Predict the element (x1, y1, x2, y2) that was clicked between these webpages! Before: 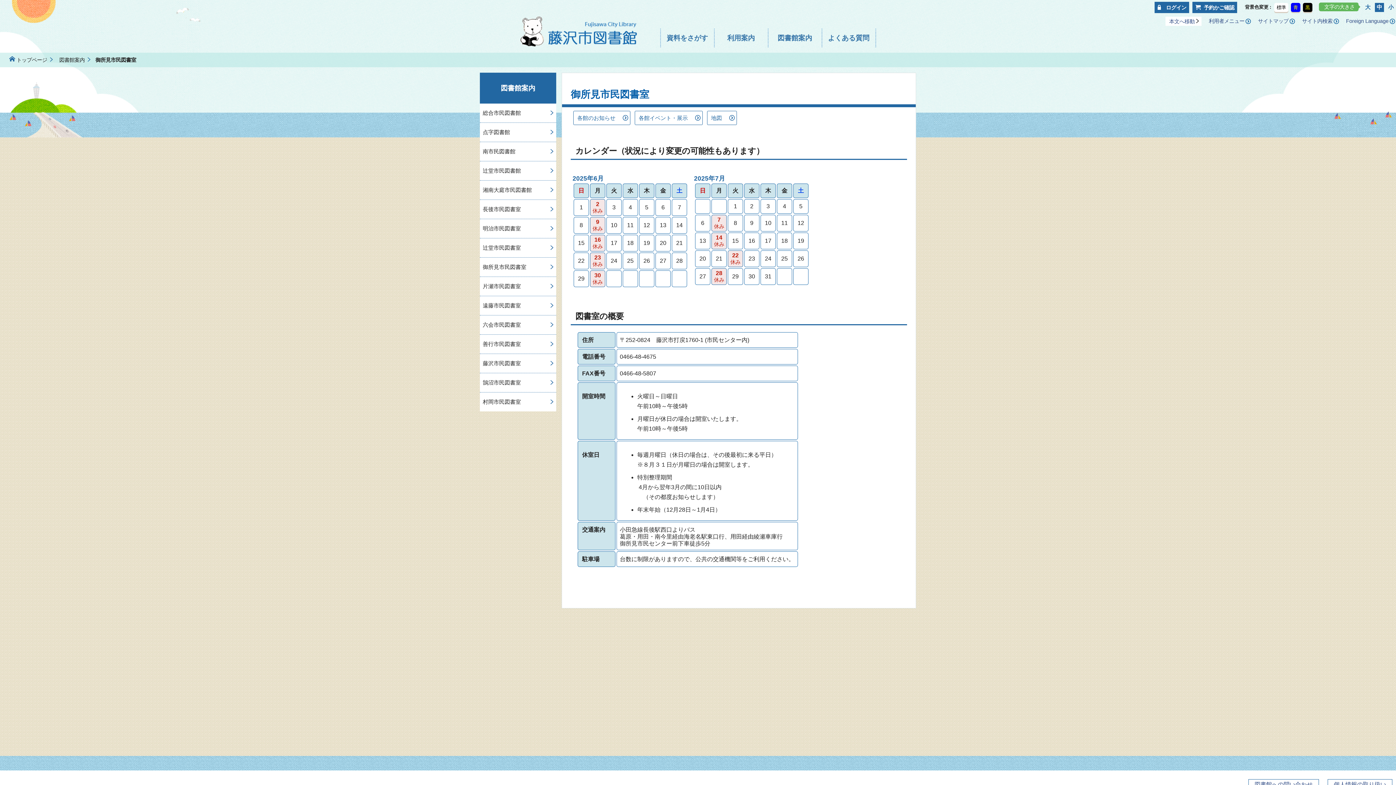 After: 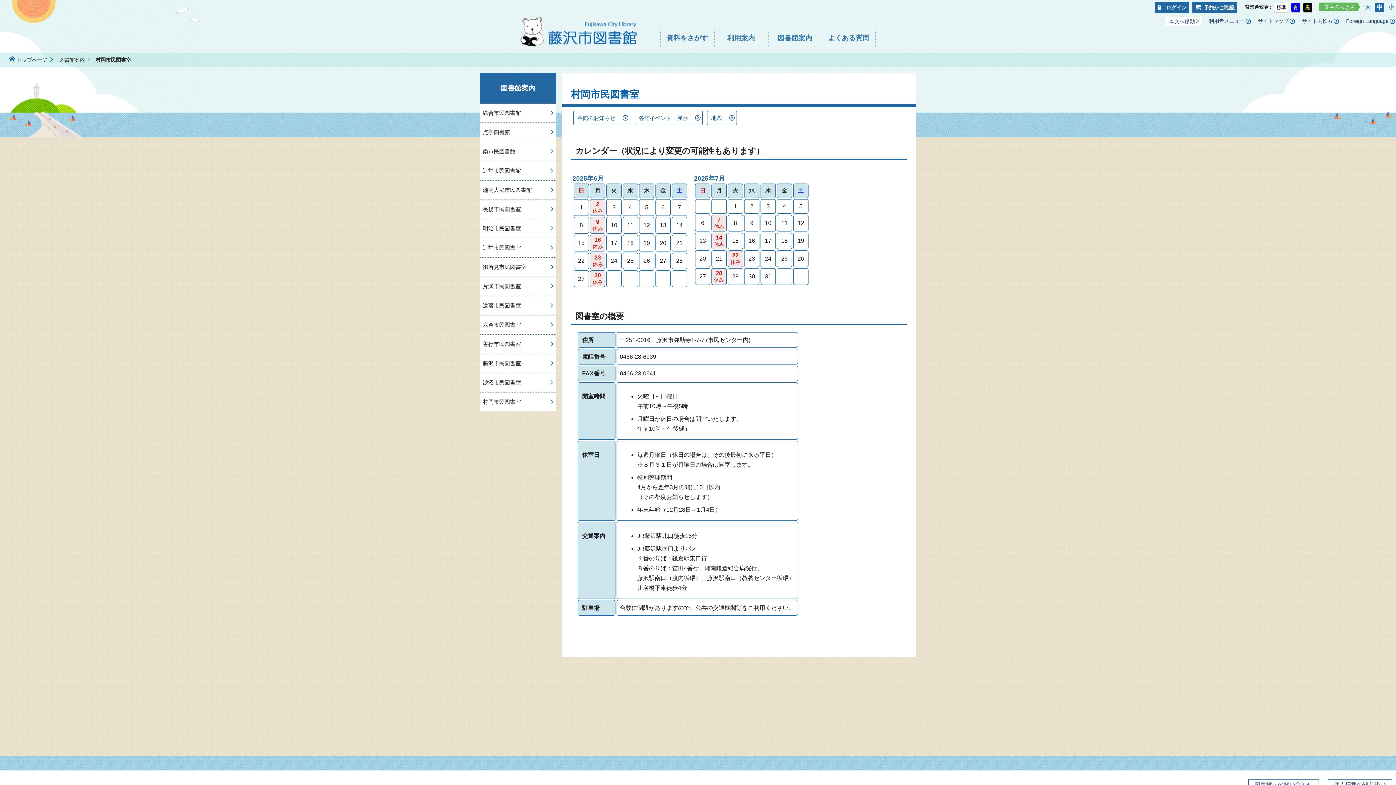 Action: bbox: (480, 392, 556, 411) label: 村岡市民図書室